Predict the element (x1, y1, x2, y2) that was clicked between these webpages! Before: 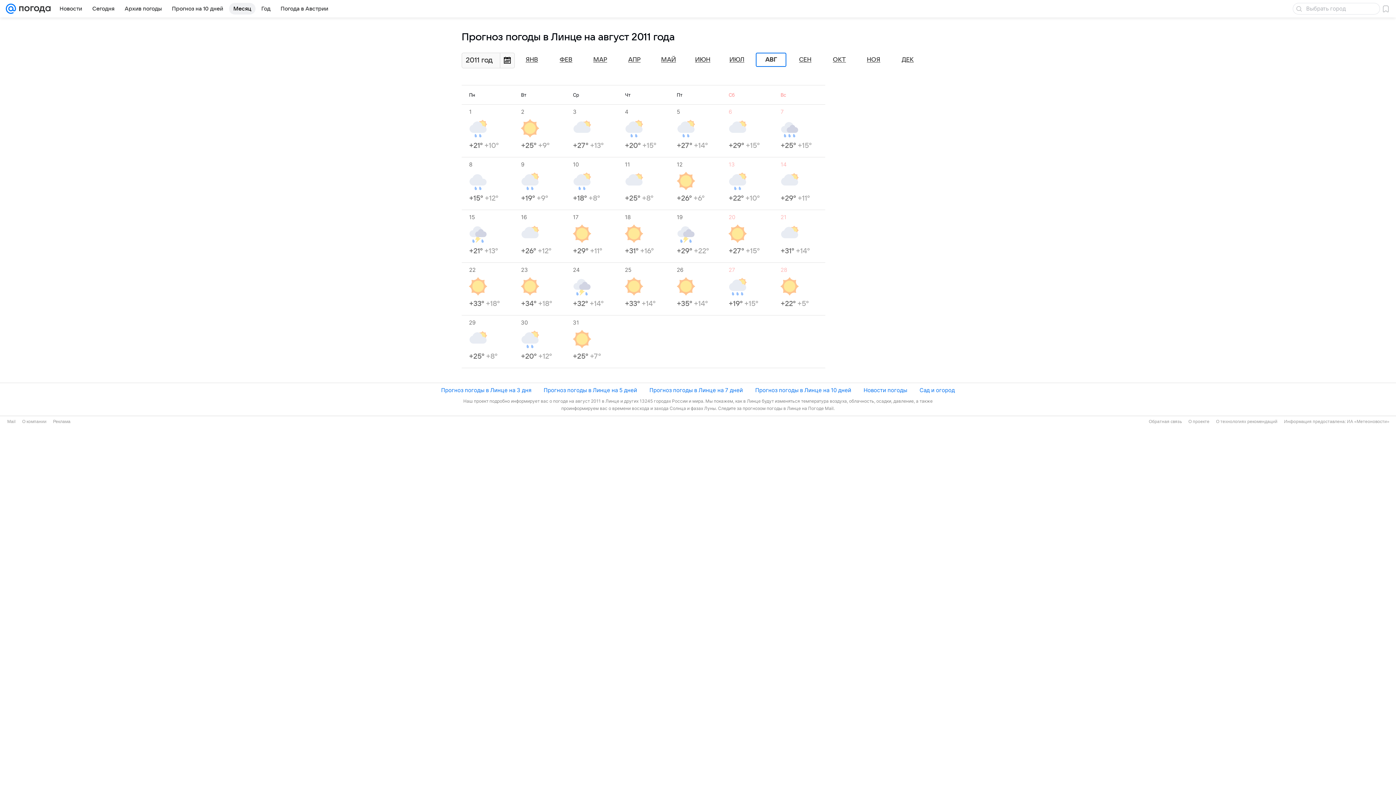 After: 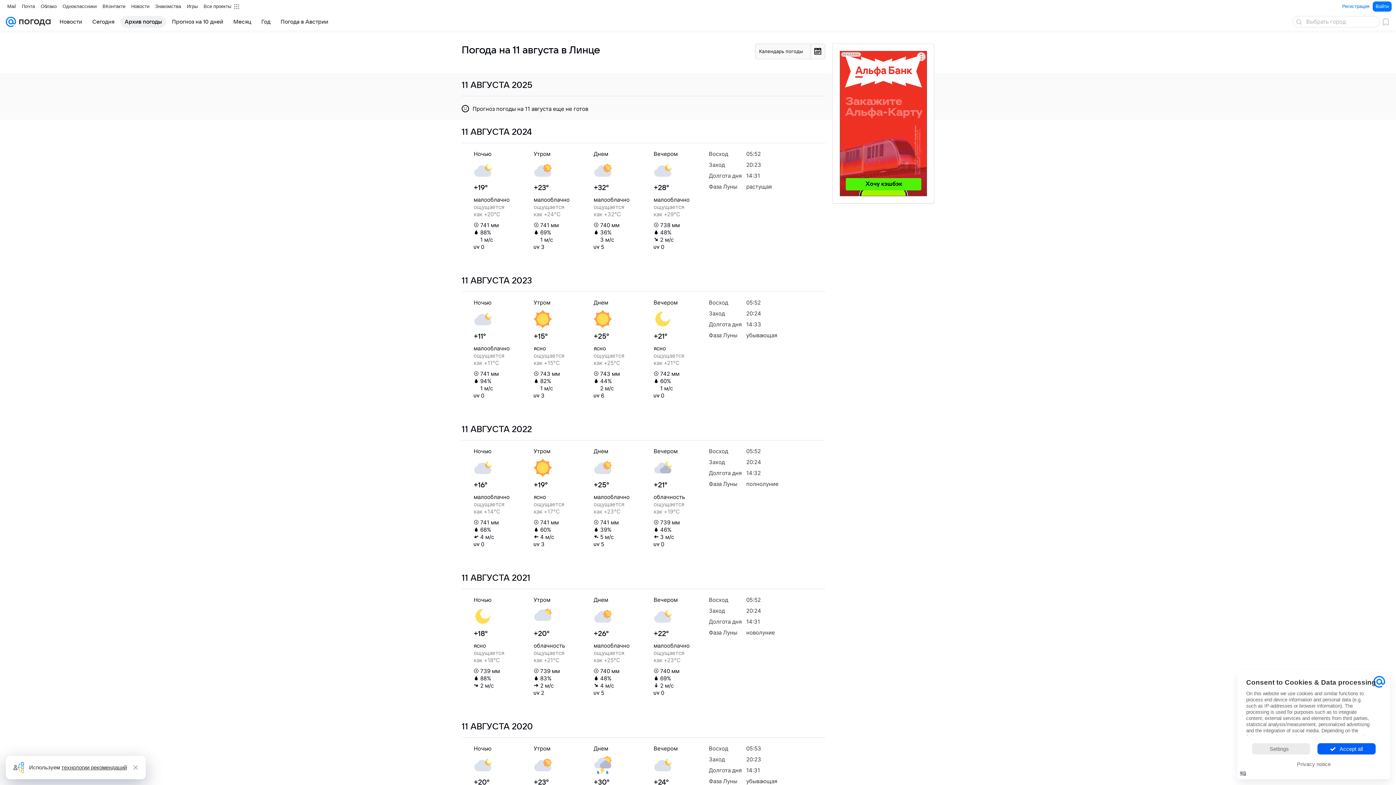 Action: bbox: (625, 160, 669, 203) label: 11
+25° +8°